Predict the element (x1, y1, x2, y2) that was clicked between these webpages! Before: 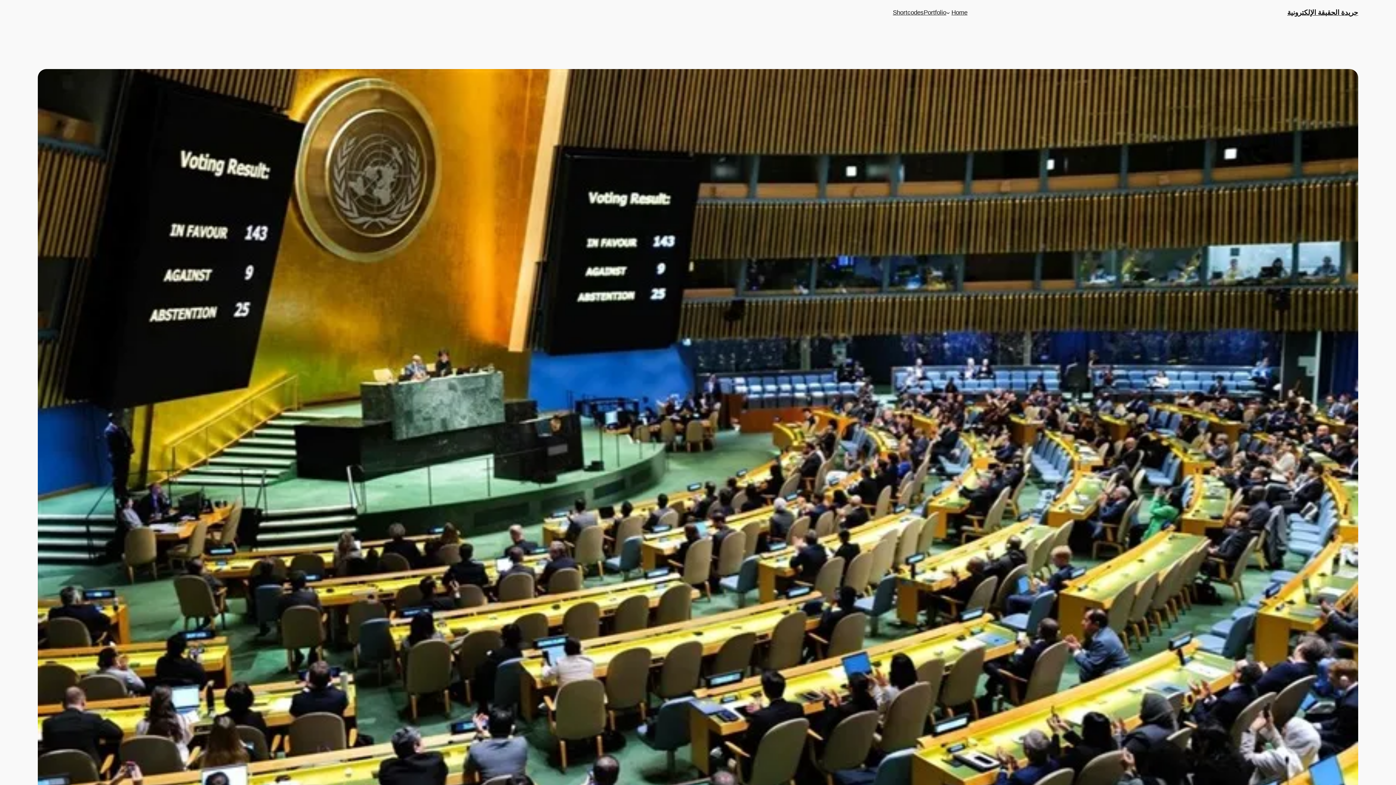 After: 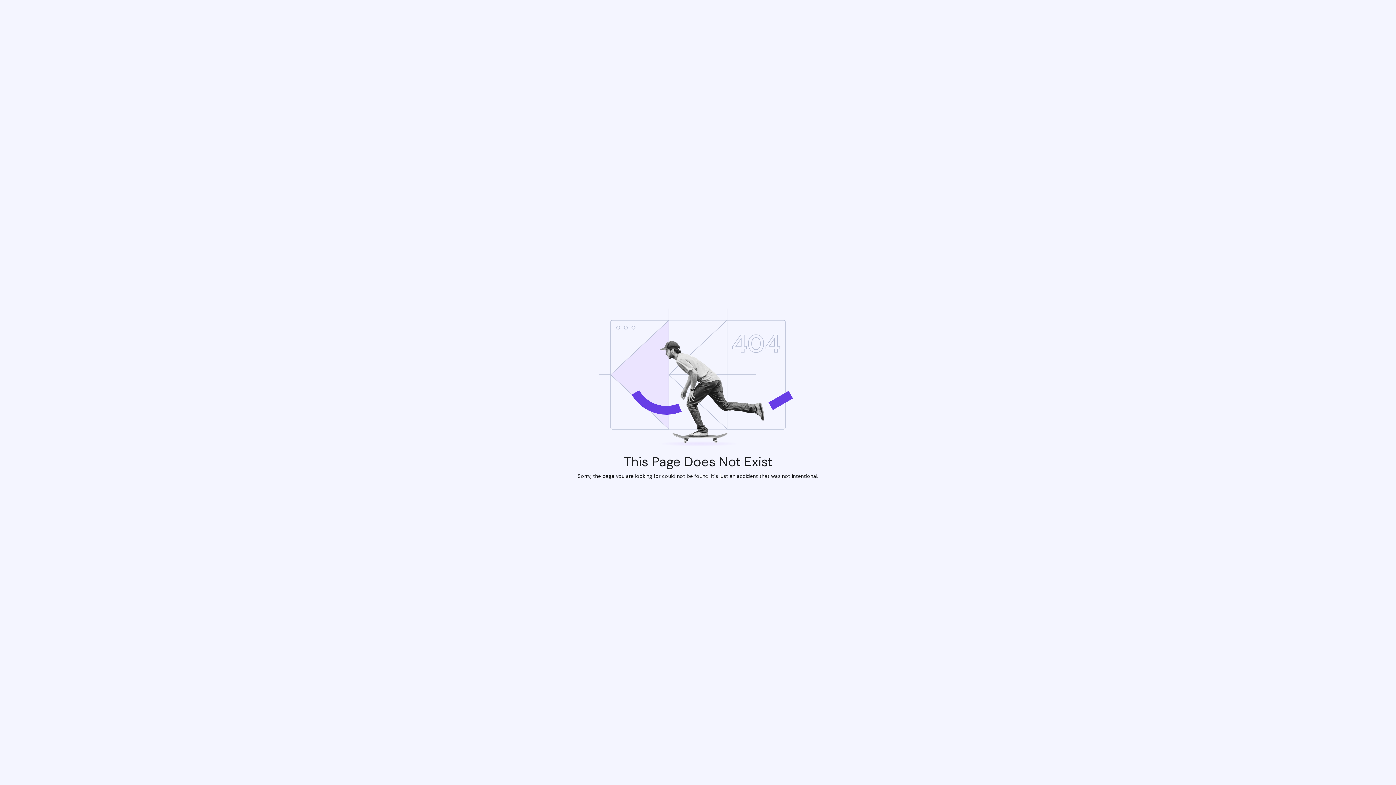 Action: label: Home bbox: (951, 7, 967, 17)